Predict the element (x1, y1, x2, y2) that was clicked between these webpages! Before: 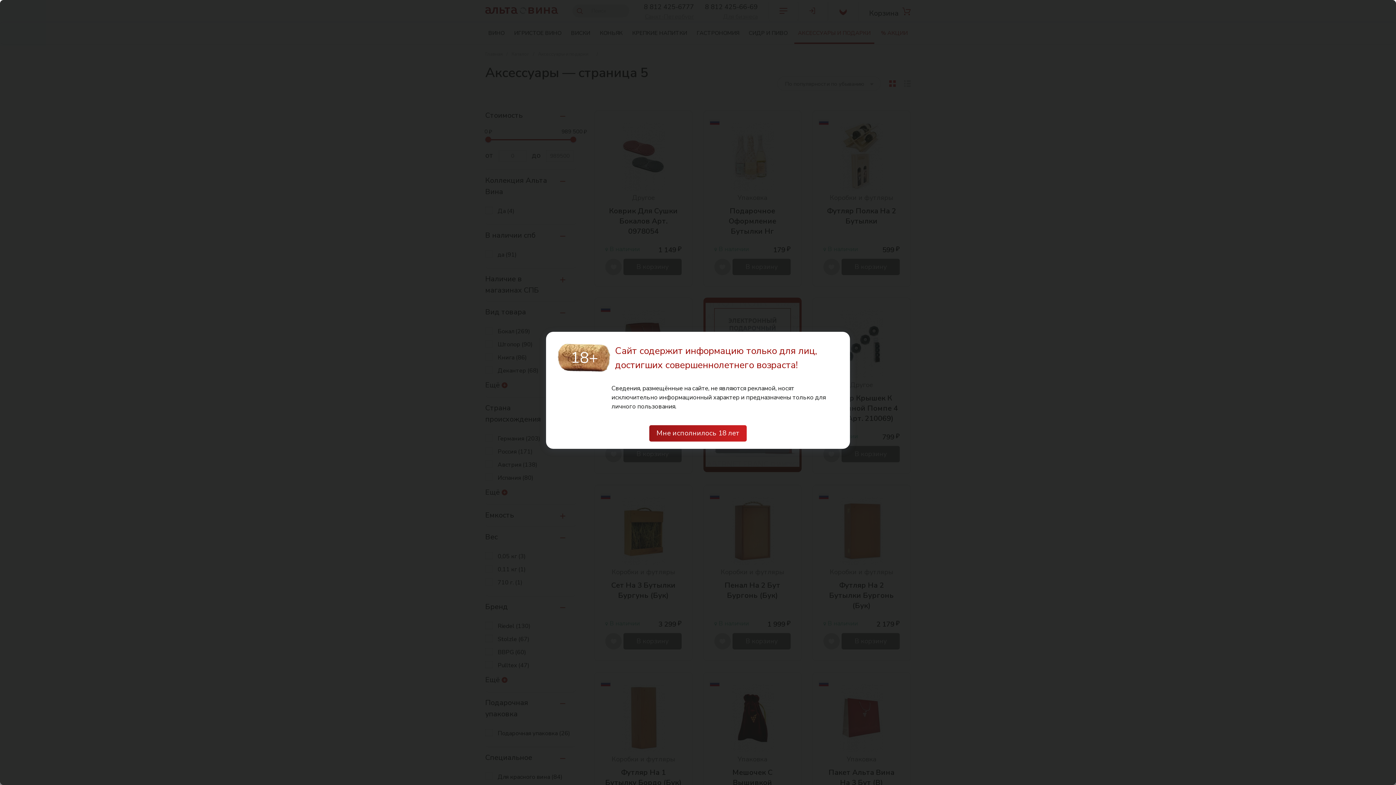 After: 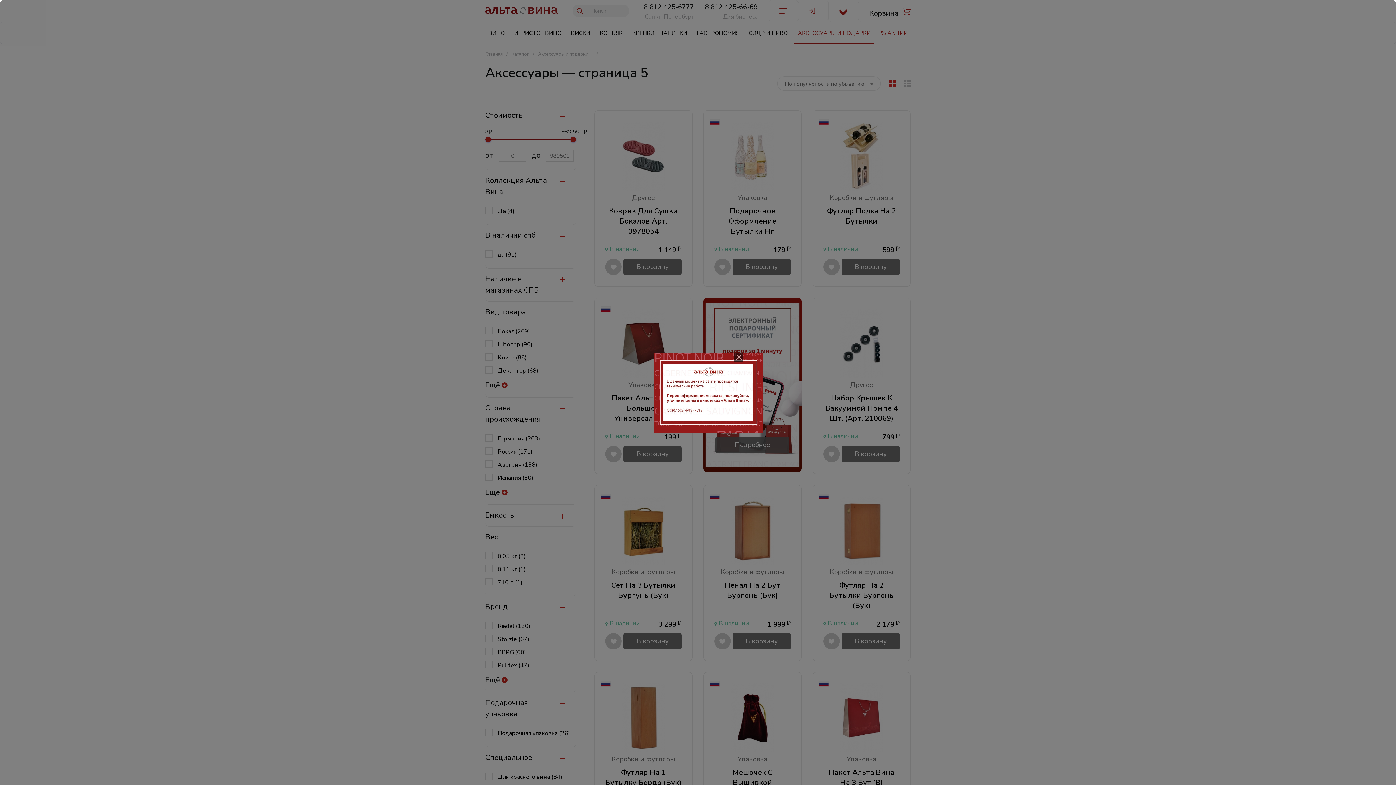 Action: bbox: (649, 425, 746, 441) label: Мне исполнилось 18 лет